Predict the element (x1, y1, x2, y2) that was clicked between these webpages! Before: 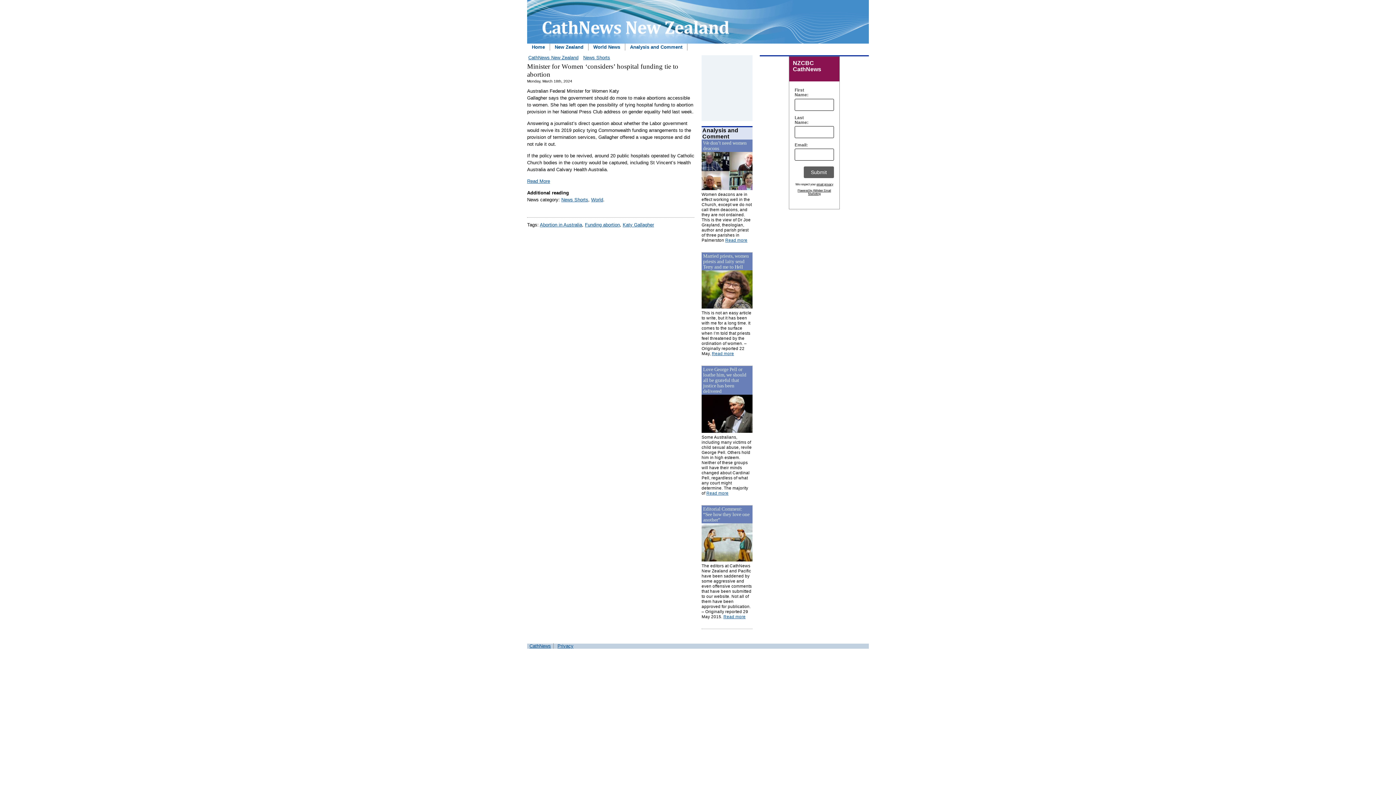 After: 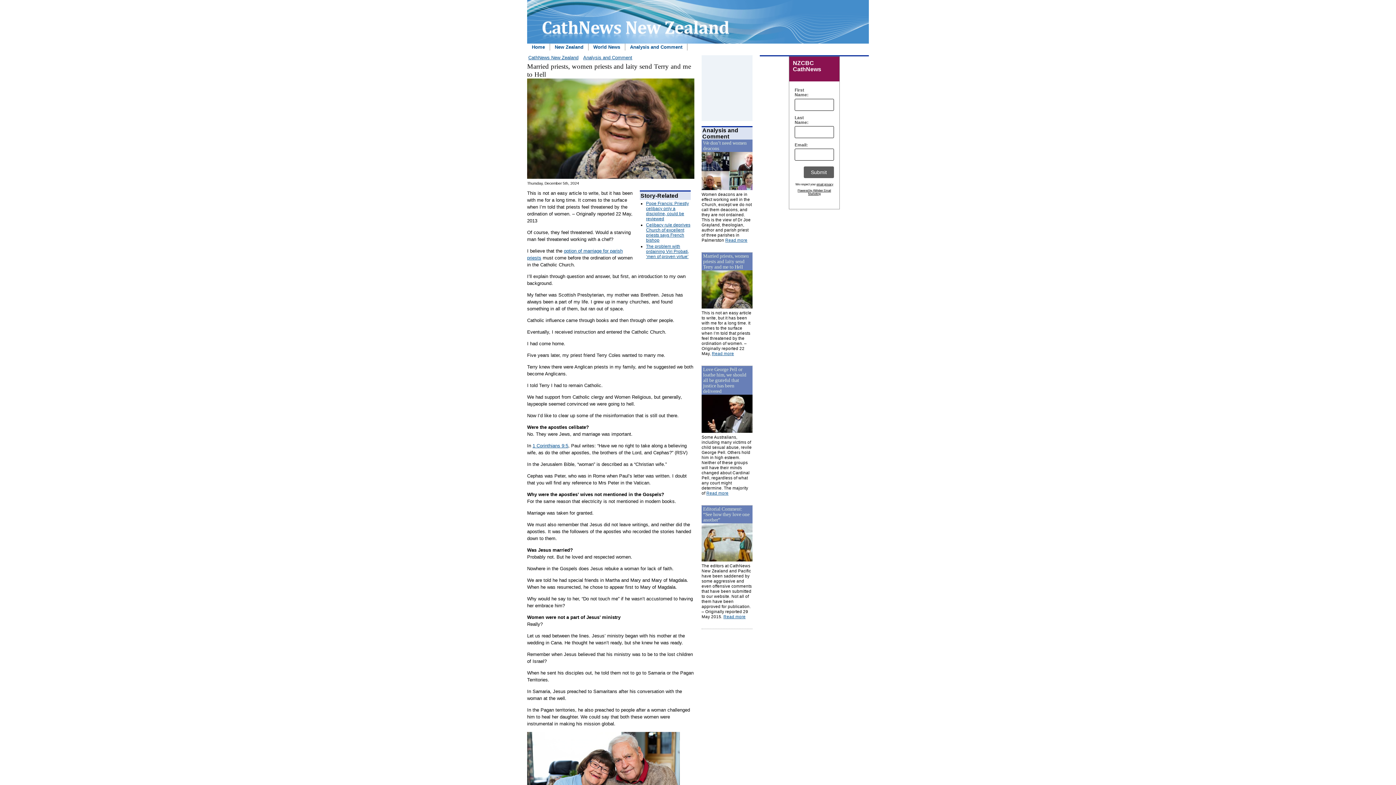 Action: bbox: (703, 253, 749, 269) label: Married priests, women priests and laity send Terry and me to Hell